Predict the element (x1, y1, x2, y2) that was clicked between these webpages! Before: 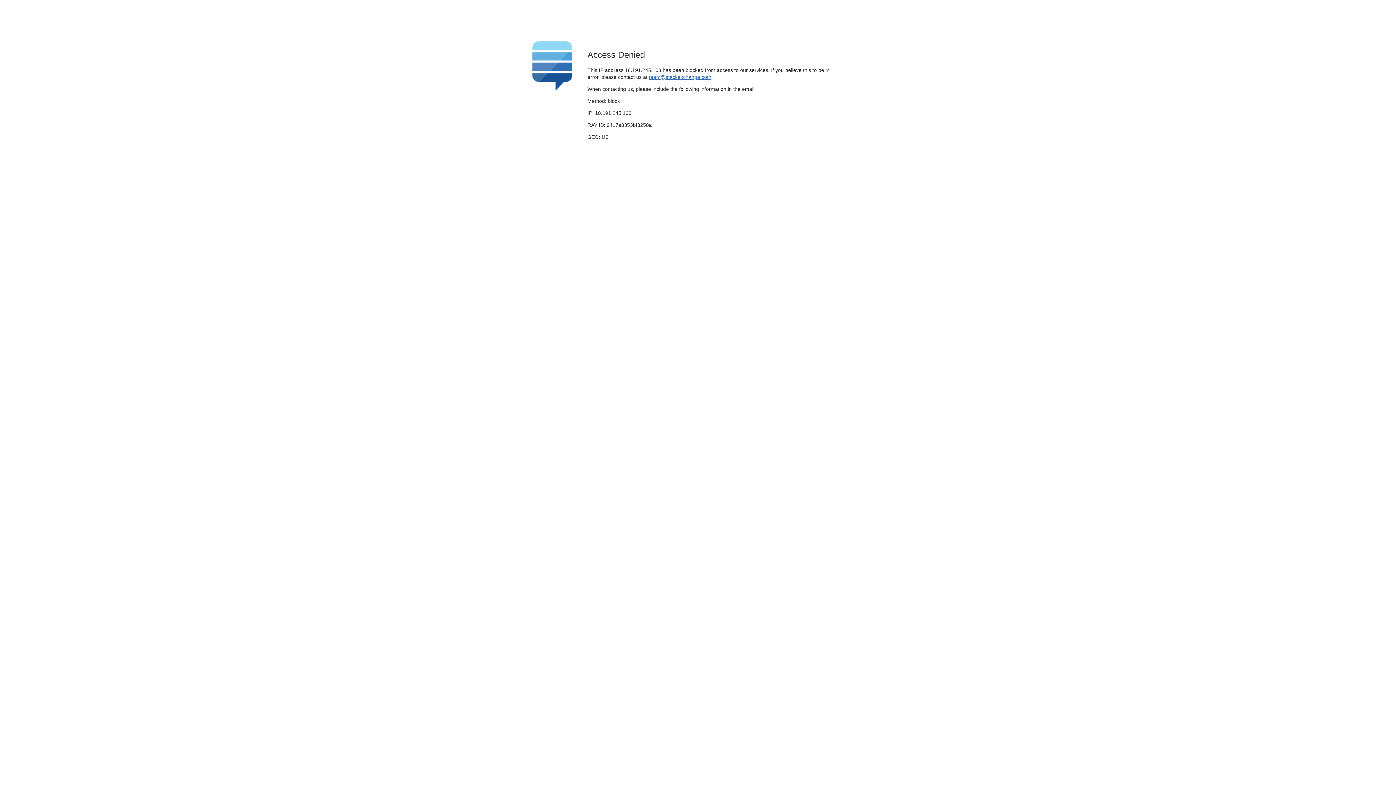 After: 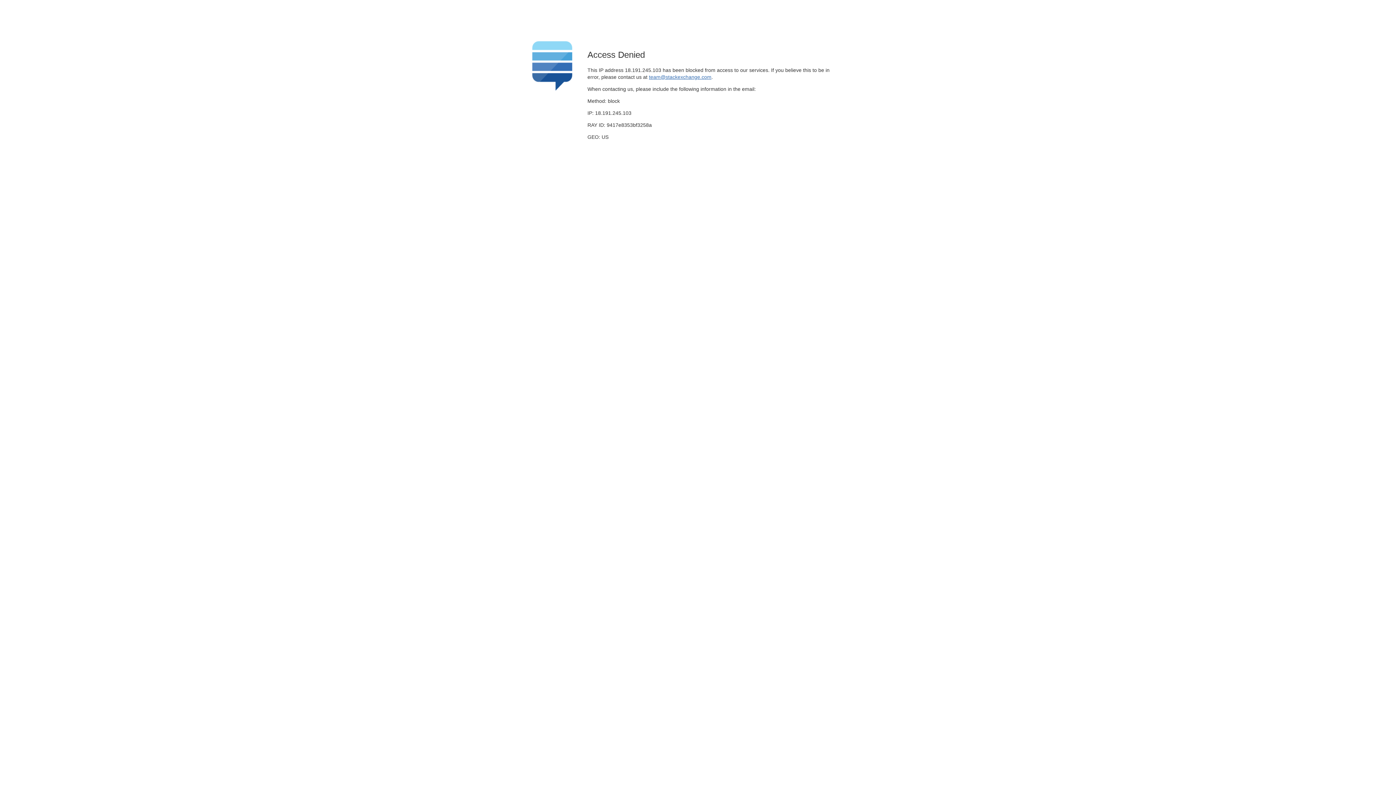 Action: bbox: (649, 74, 711, 79) label: team@stackexchange.com